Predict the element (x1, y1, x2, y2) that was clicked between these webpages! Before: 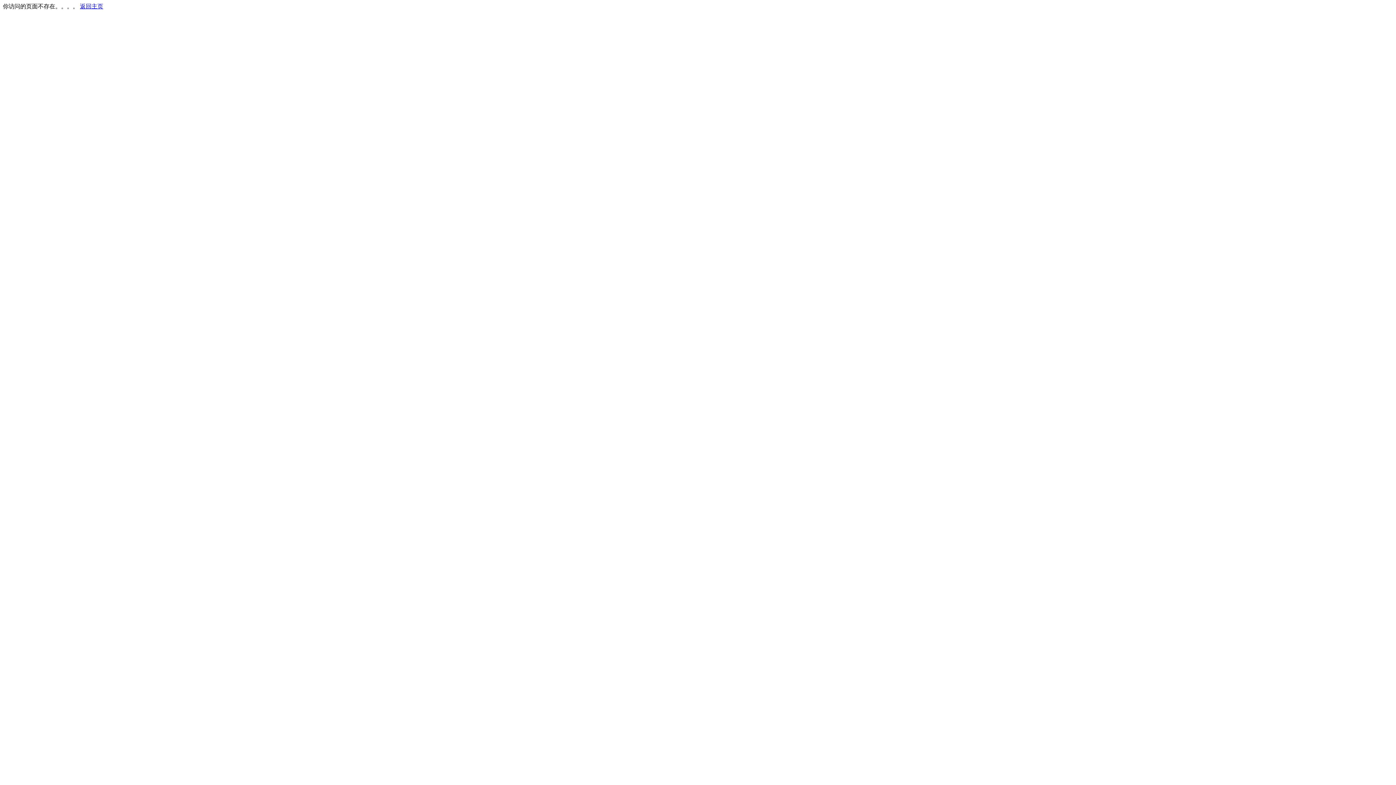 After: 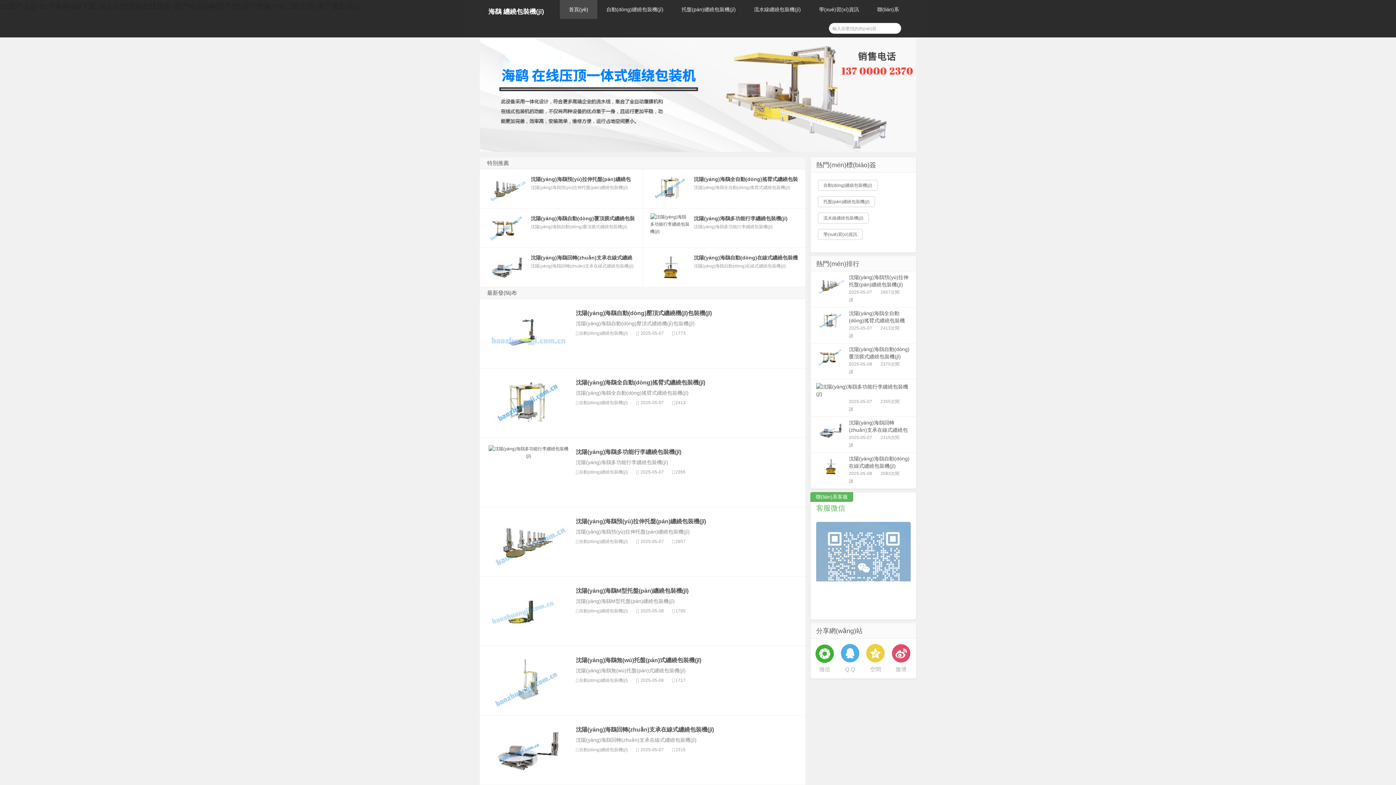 Action: label: 返回主页 bbox: (80, 3, 103, 9)